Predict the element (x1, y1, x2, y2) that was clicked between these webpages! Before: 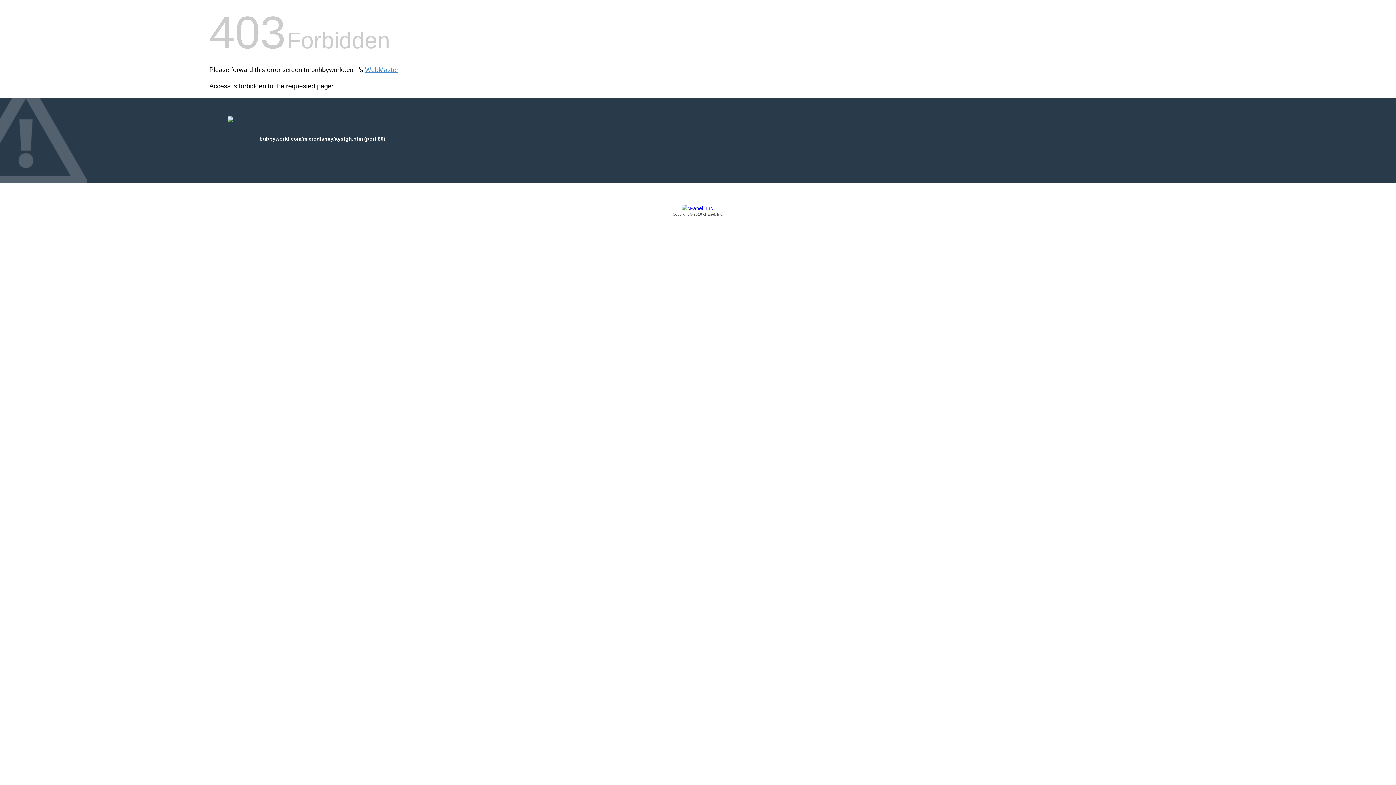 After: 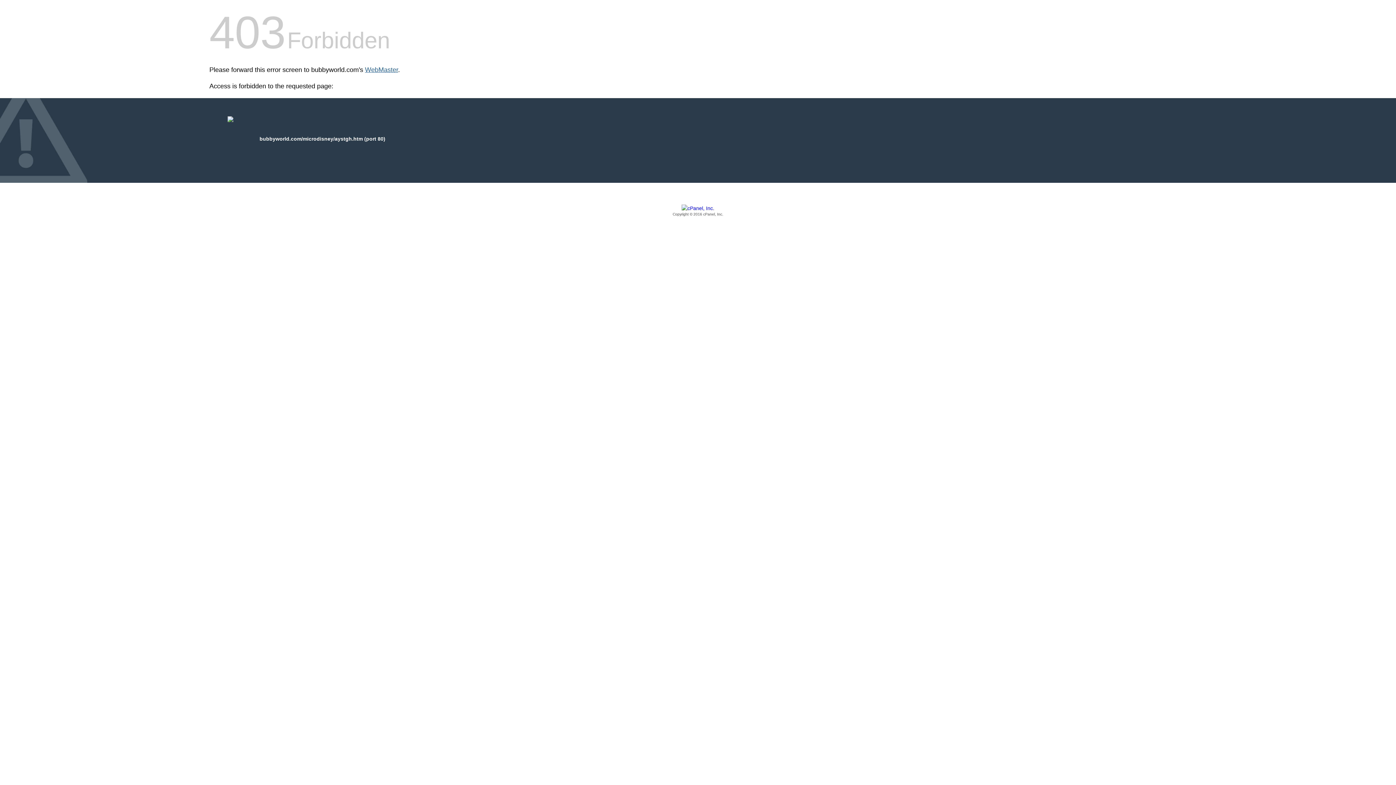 Action: label: WebMaster bbox: (365, 66, 398, 73)